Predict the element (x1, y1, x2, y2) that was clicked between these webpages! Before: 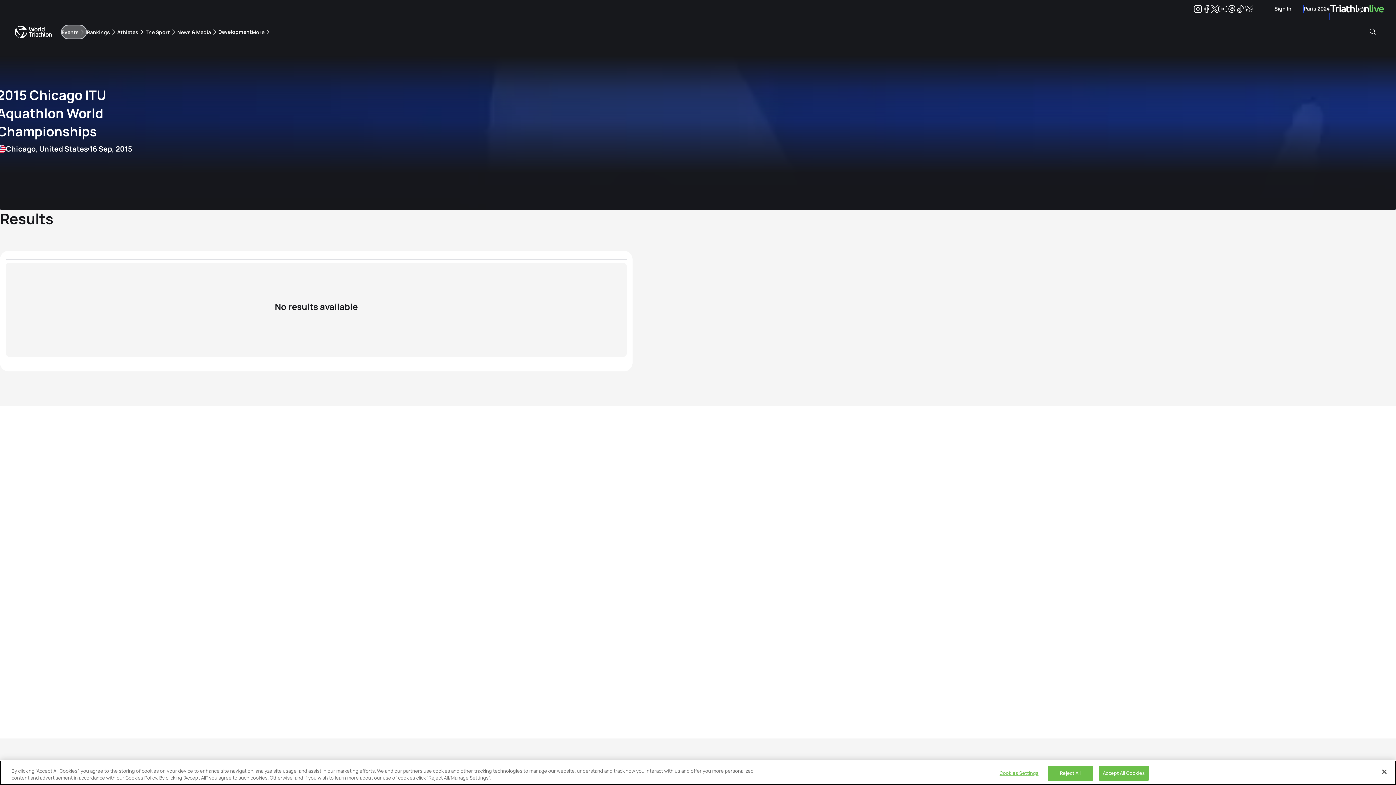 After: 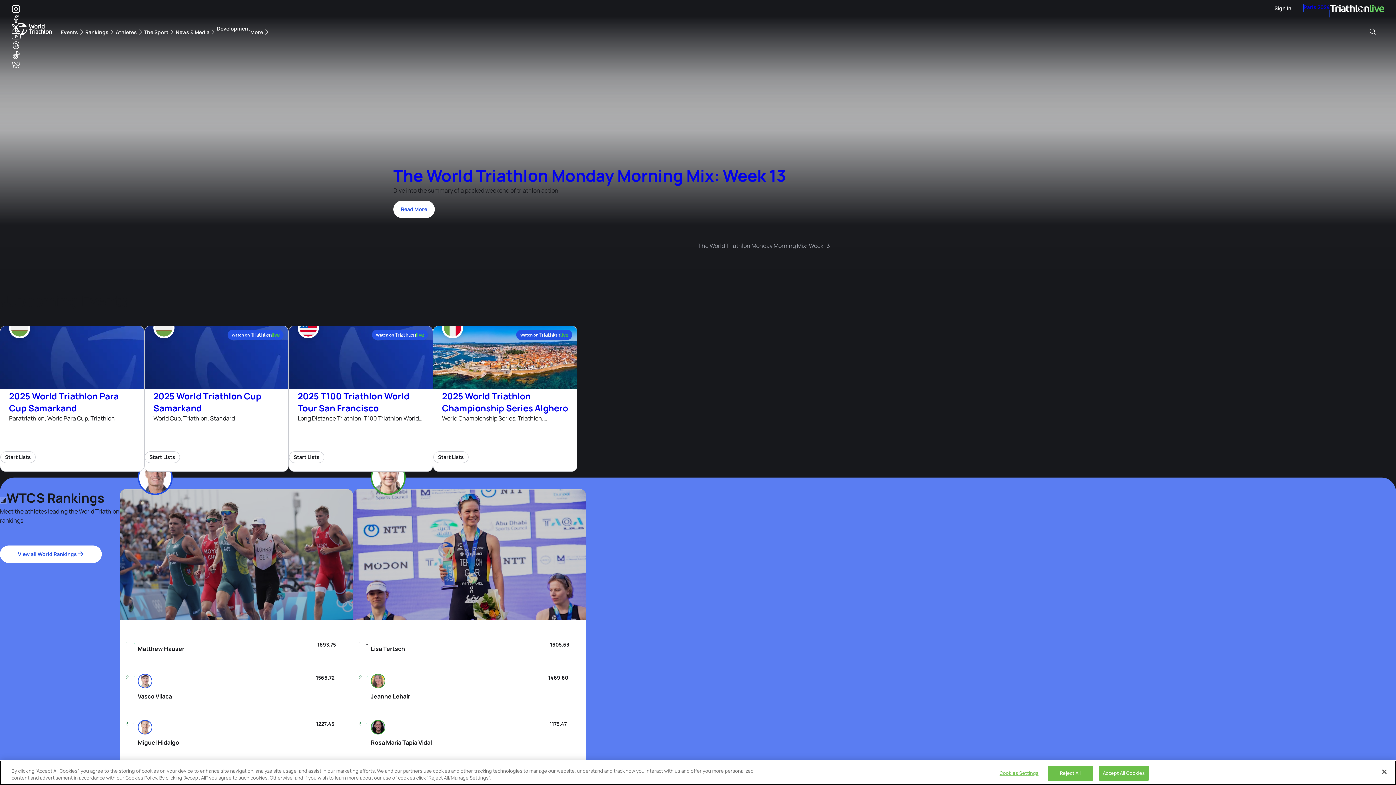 Action: label: World Triathlon bbox: (14, 22, 52, 41)